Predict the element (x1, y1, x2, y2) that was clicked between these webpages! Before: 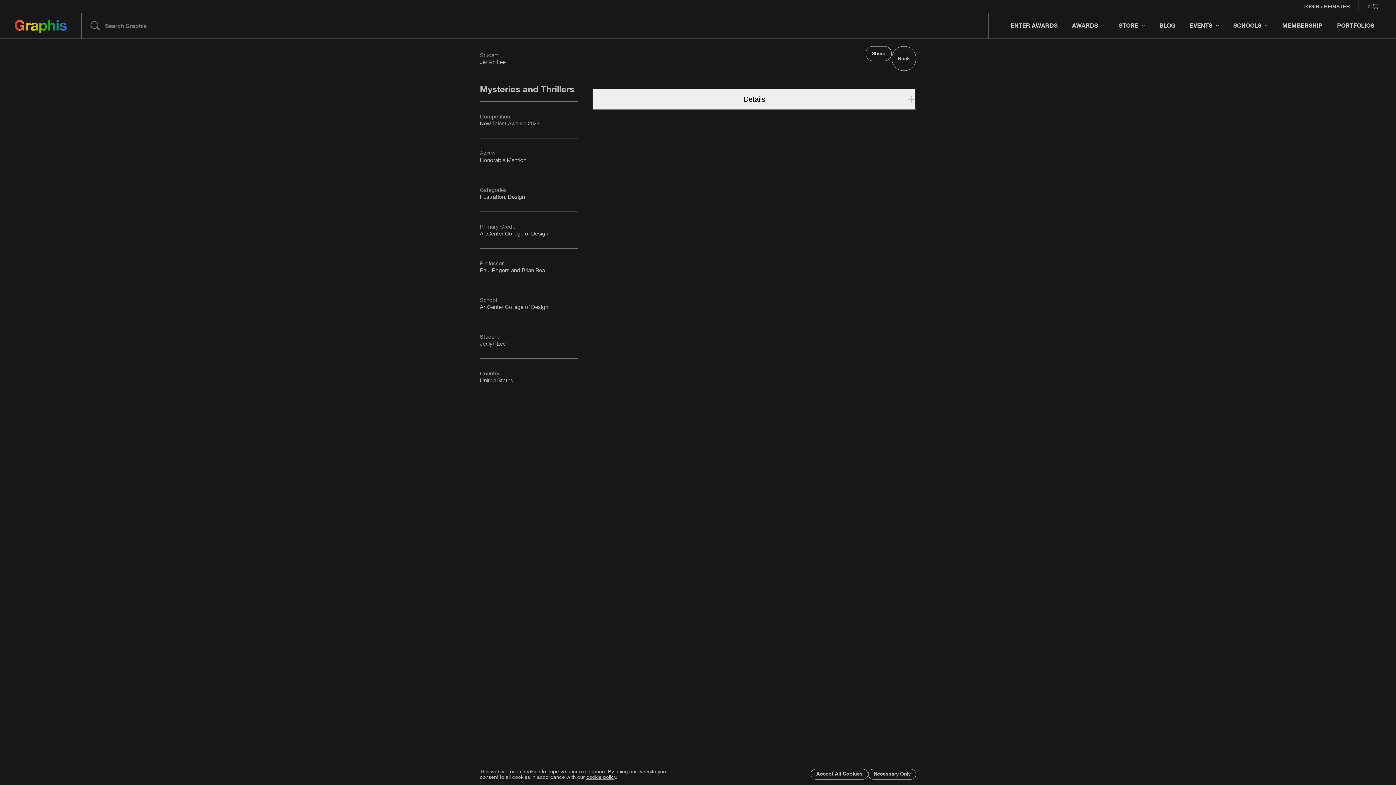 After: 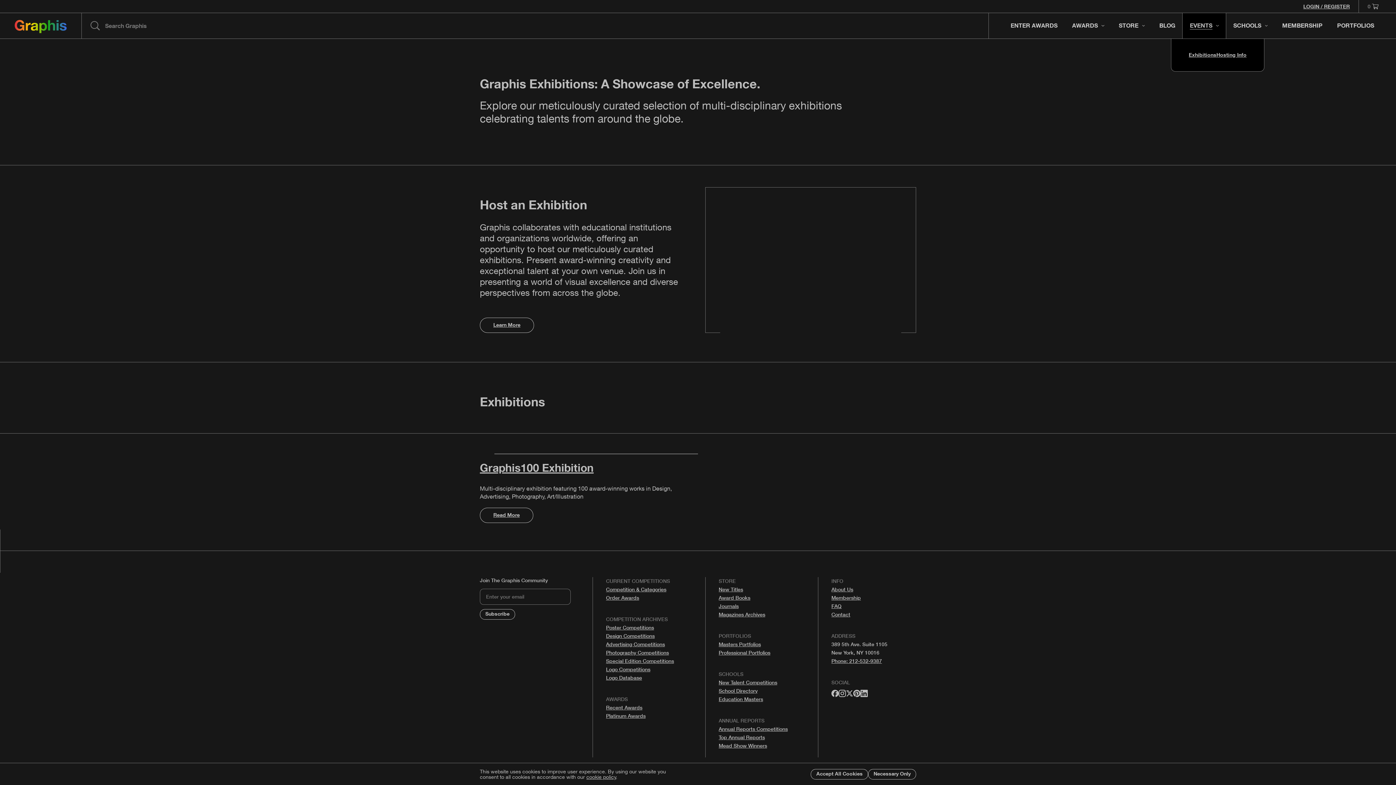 Action: label: EVENTS bbox: (1182, 13, 1226, 38)